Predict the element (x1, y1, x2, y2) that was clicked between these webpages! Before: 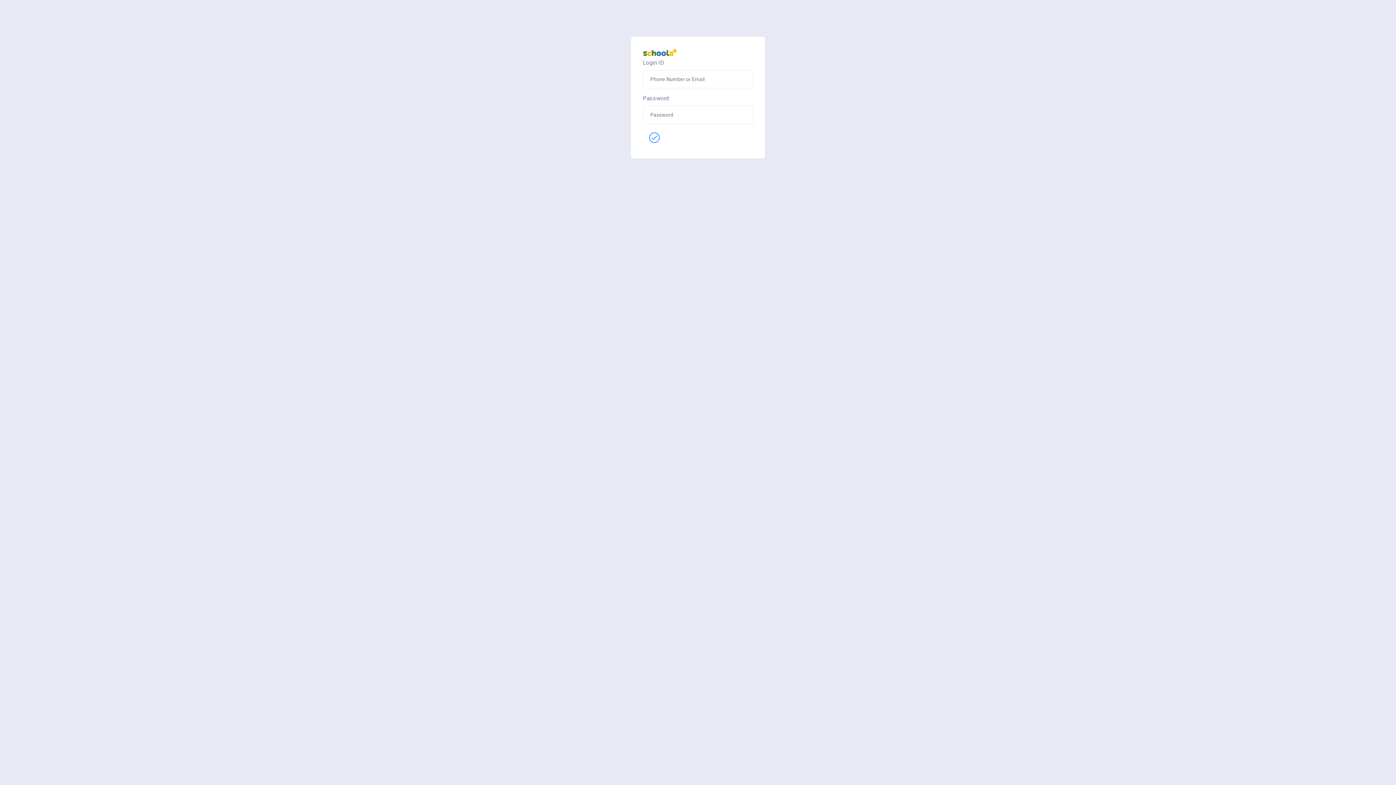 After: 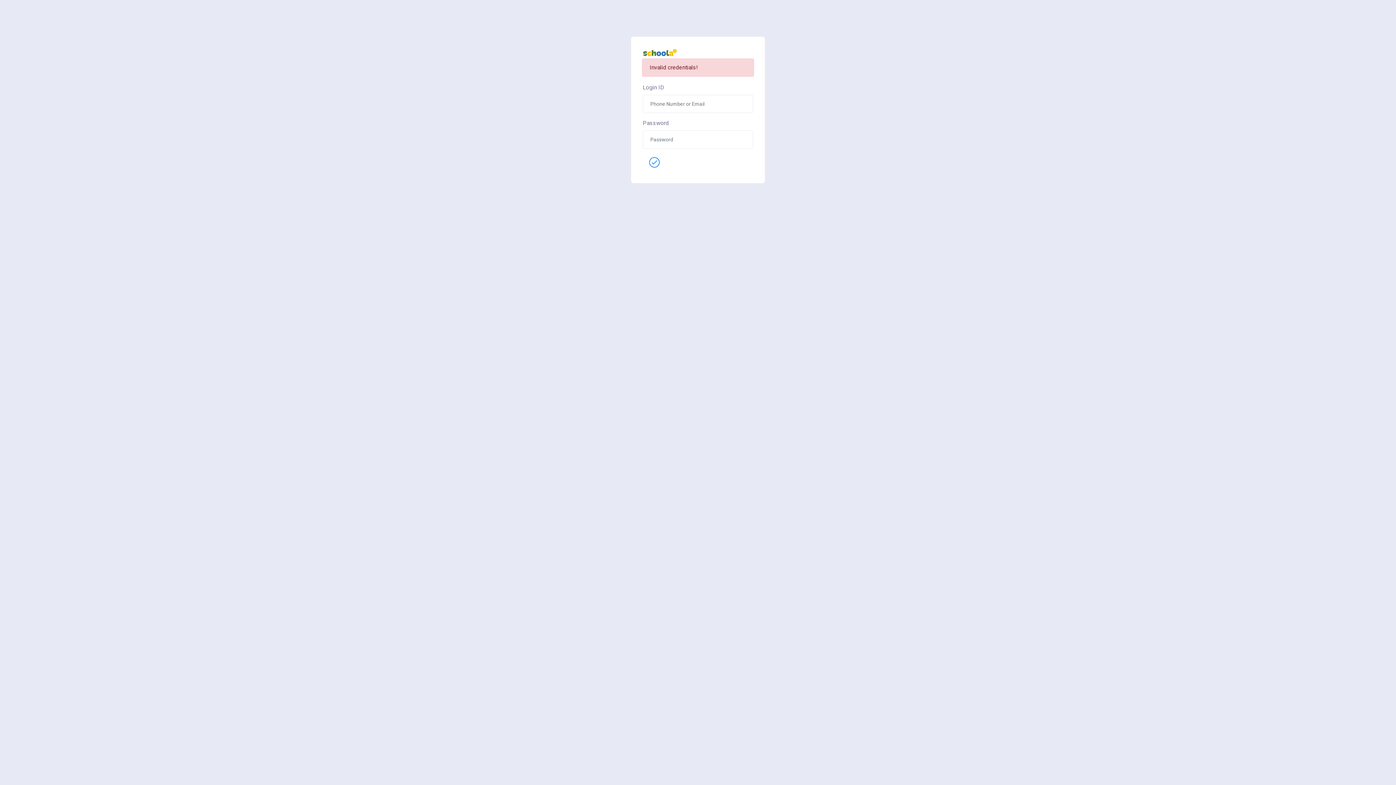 Action: bbox: (642, 129, 666, 146)